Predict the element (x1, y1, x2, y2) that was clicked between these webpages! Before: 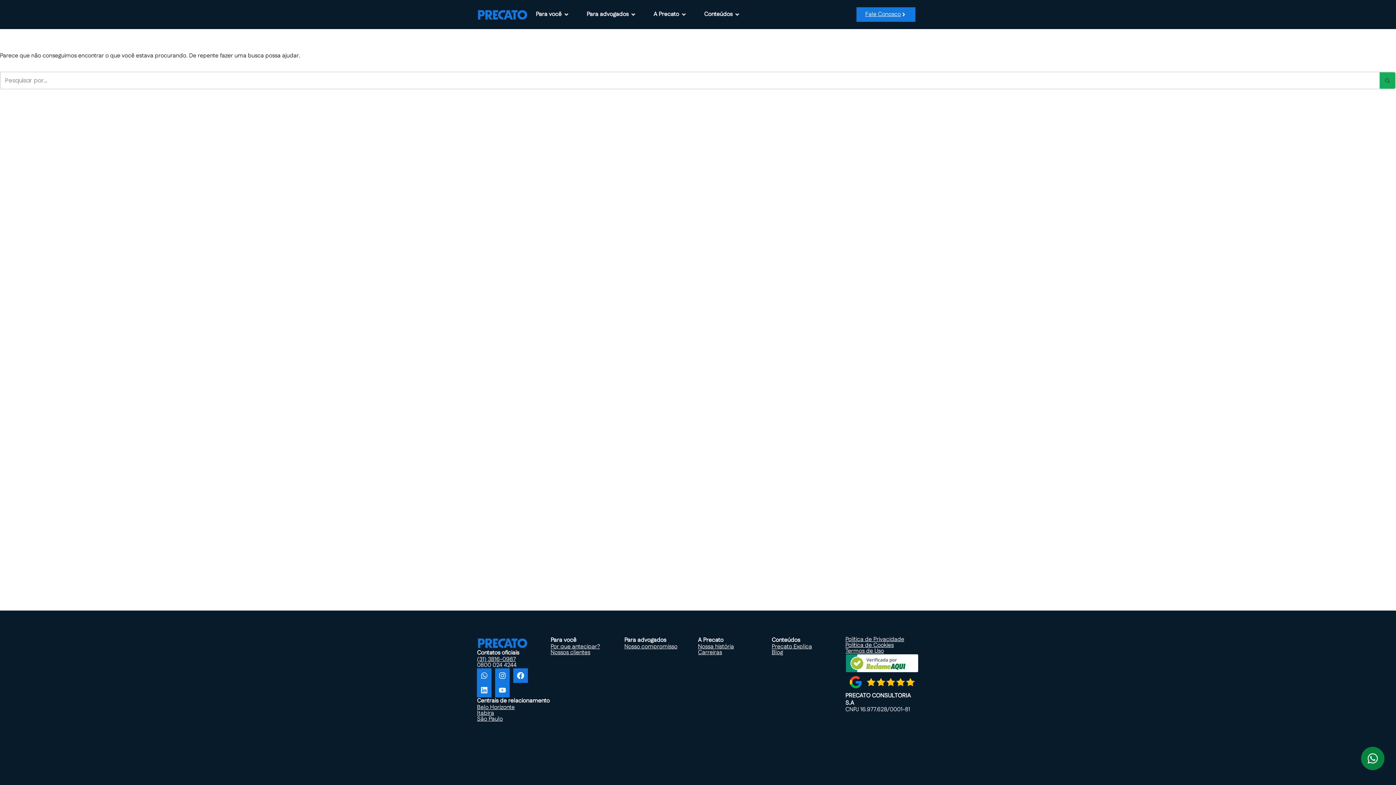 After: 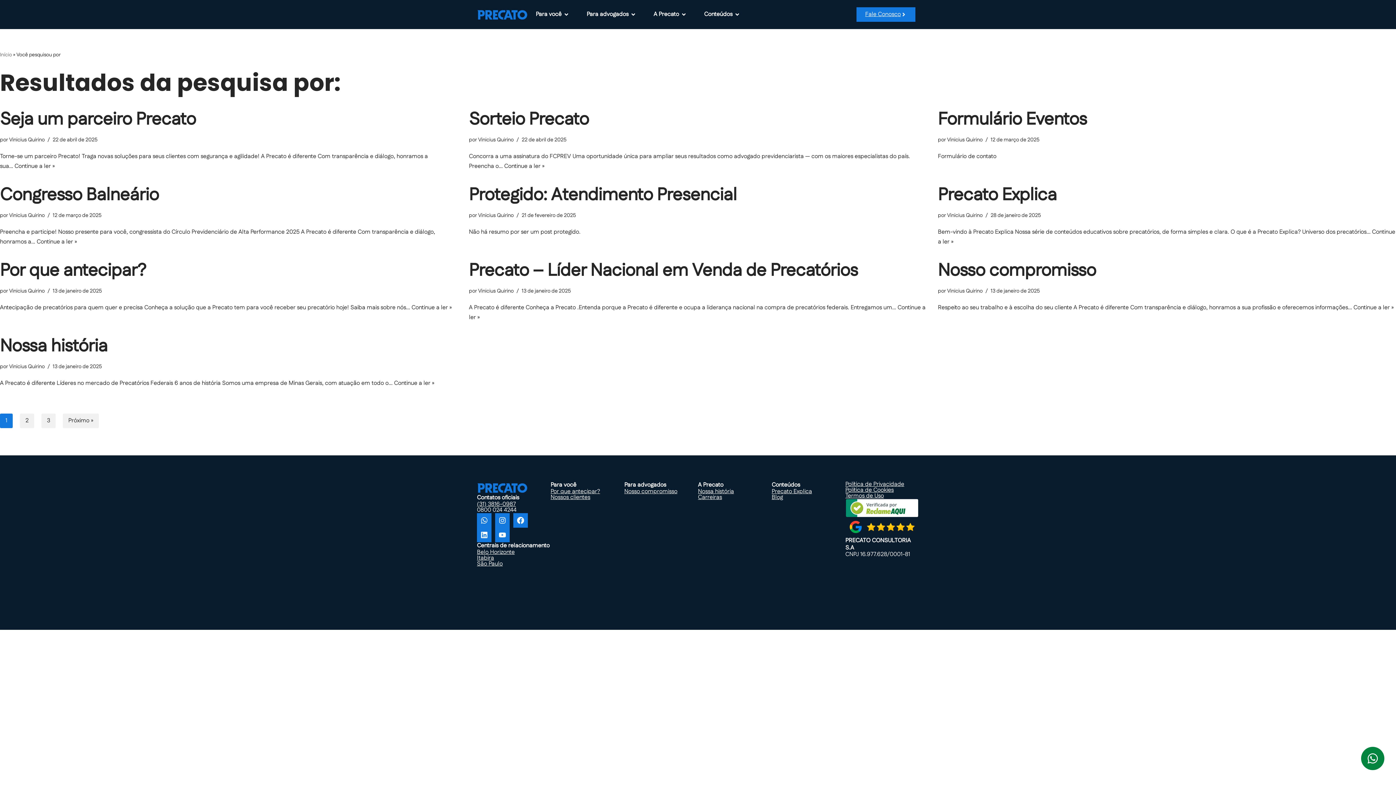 Action: bbox: (1380, 71, 1396, 89) label: Busca